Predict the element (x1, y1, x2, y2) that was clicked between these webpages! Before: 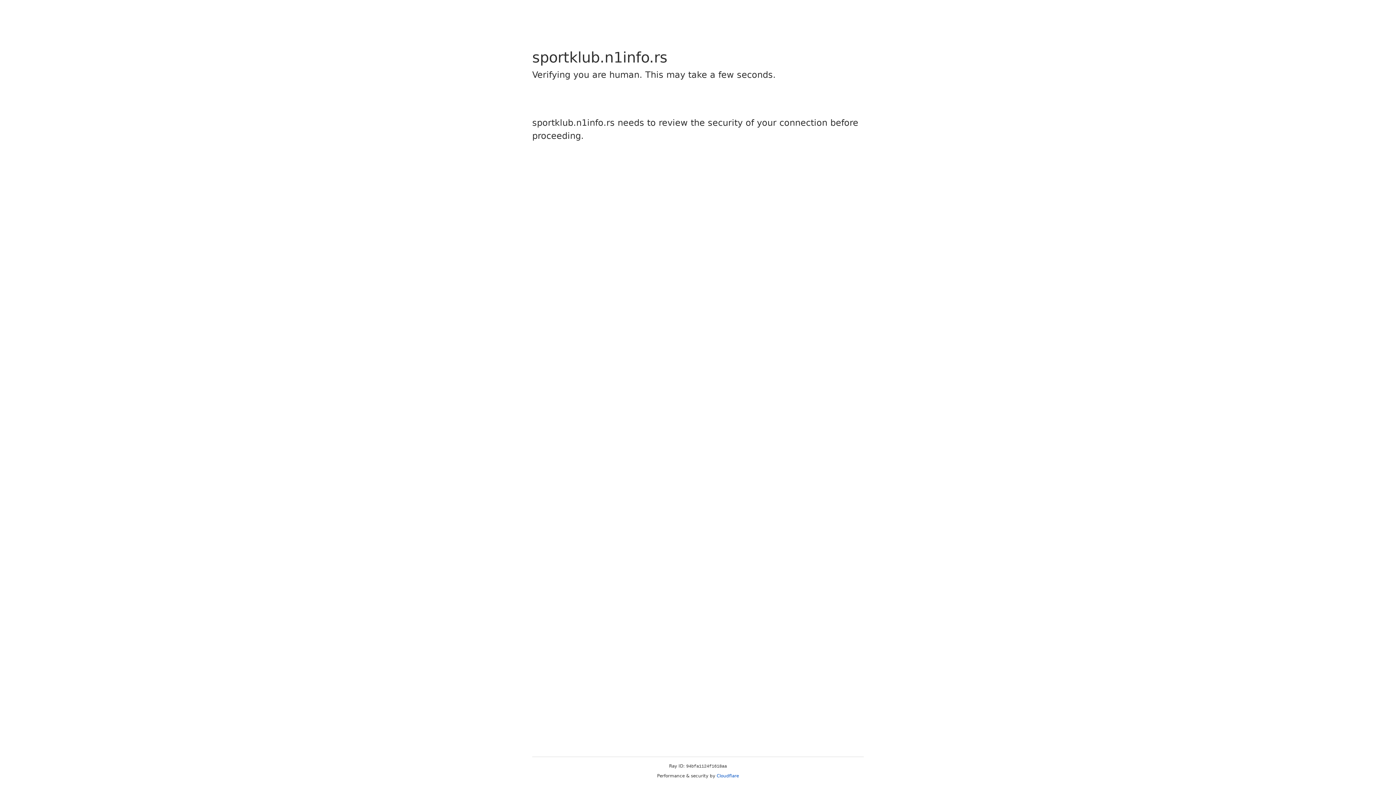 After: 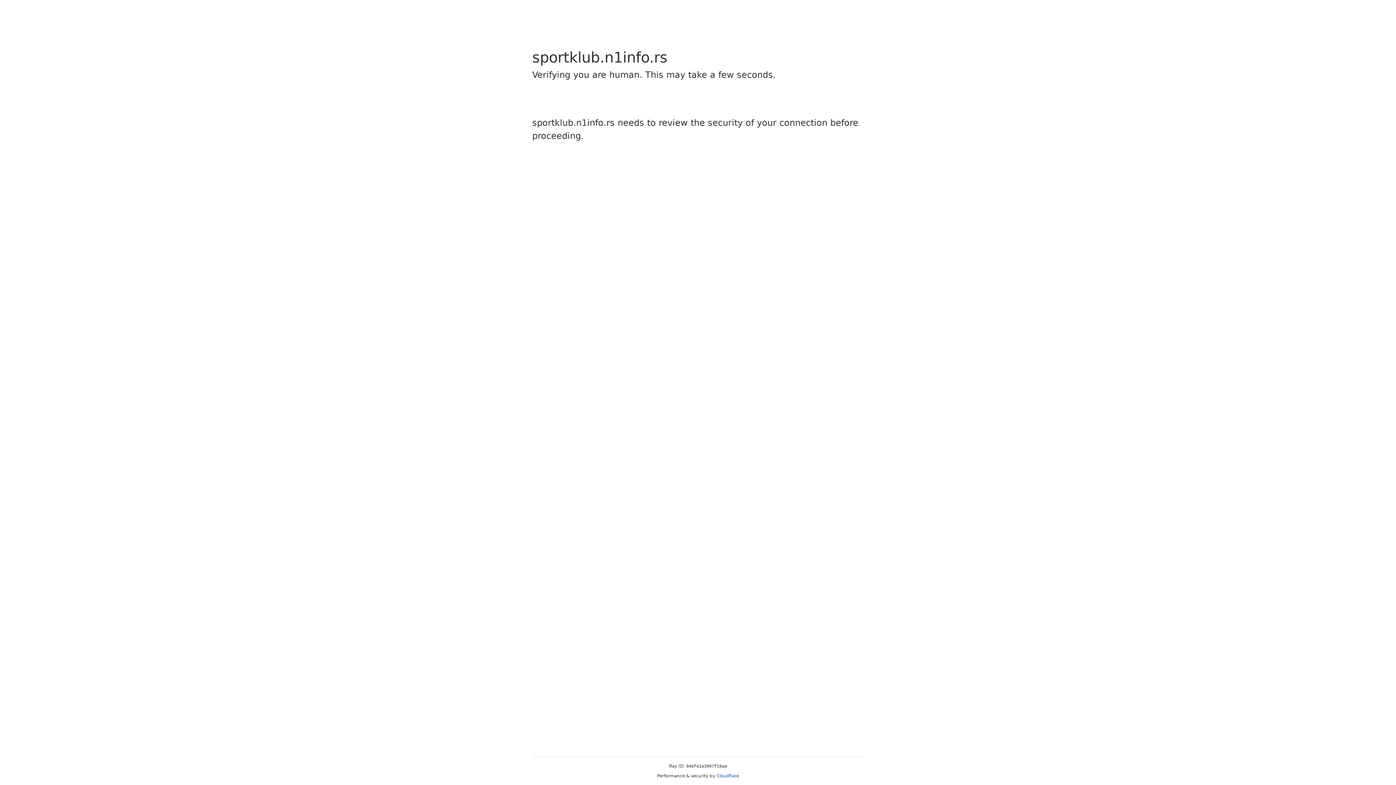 Action: bbox: (716, 773, 739, 778) label: Cloudflare